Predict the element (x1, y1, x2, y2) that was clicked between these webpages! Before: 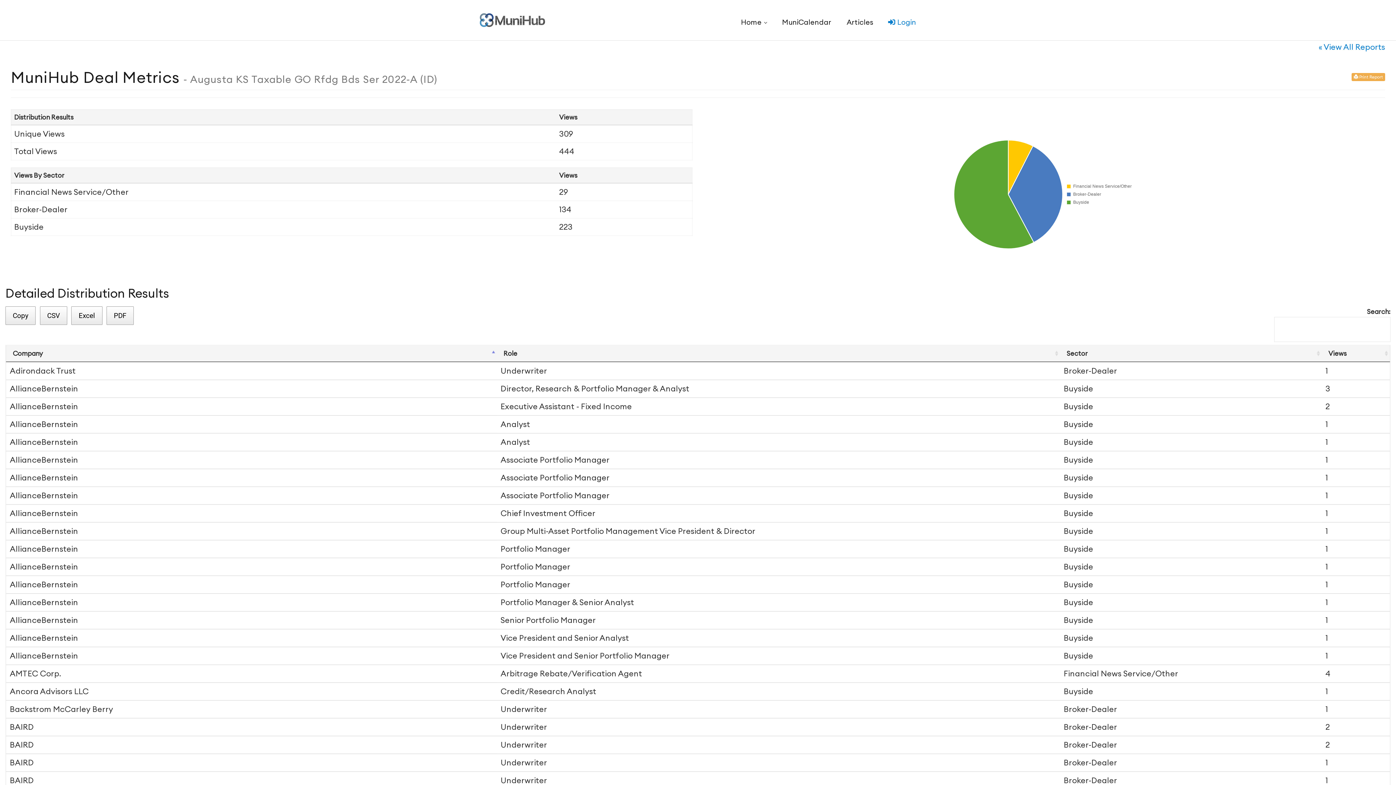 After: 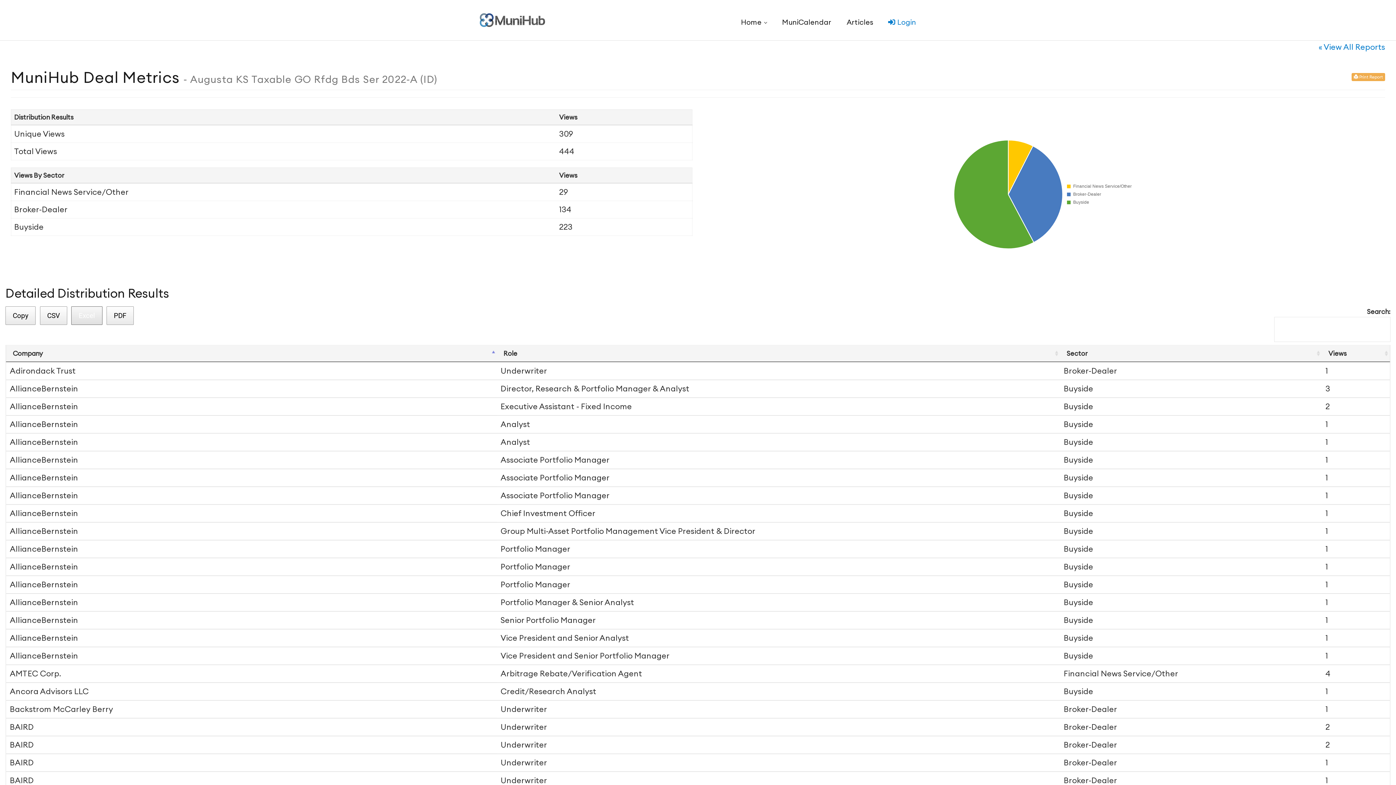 Action: bbox: (71, 306, 102, 325) label: Excel